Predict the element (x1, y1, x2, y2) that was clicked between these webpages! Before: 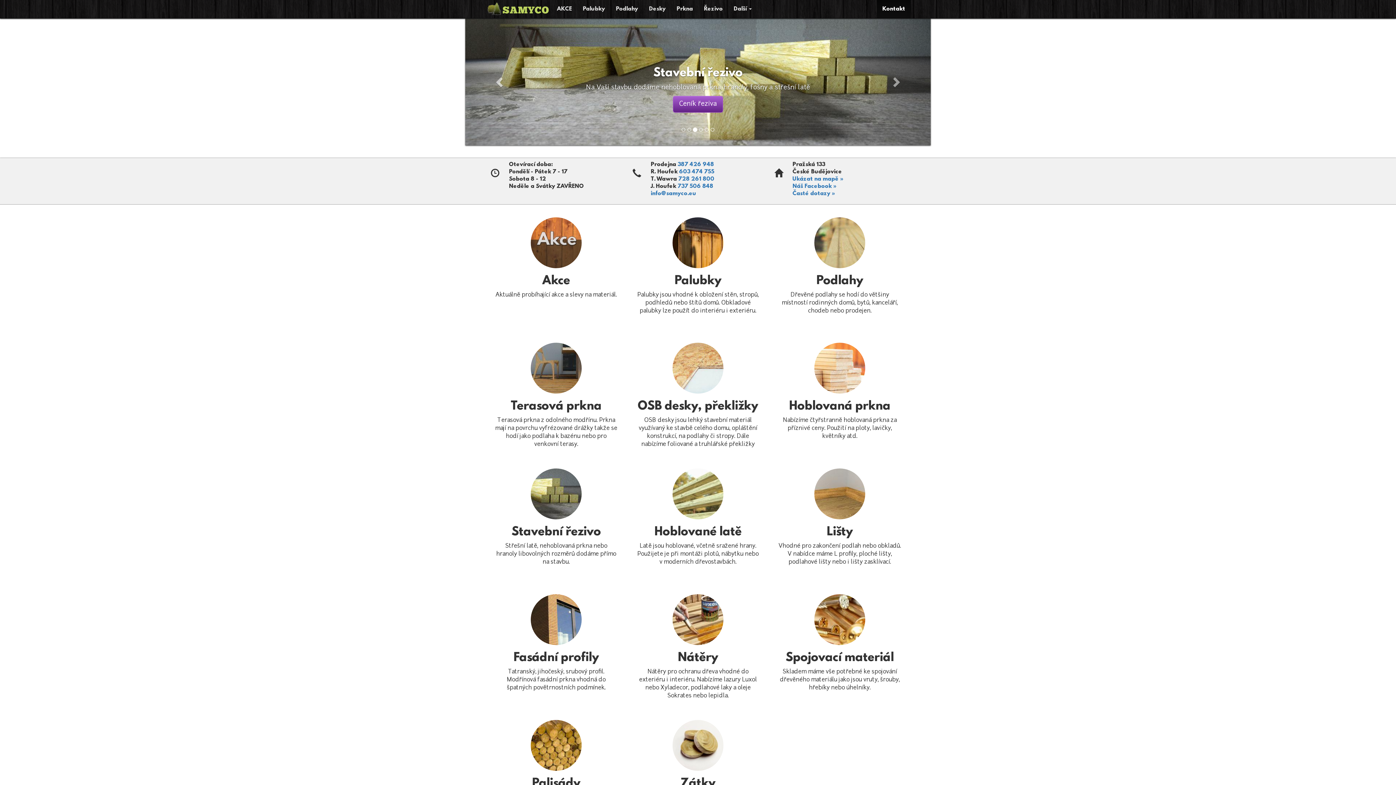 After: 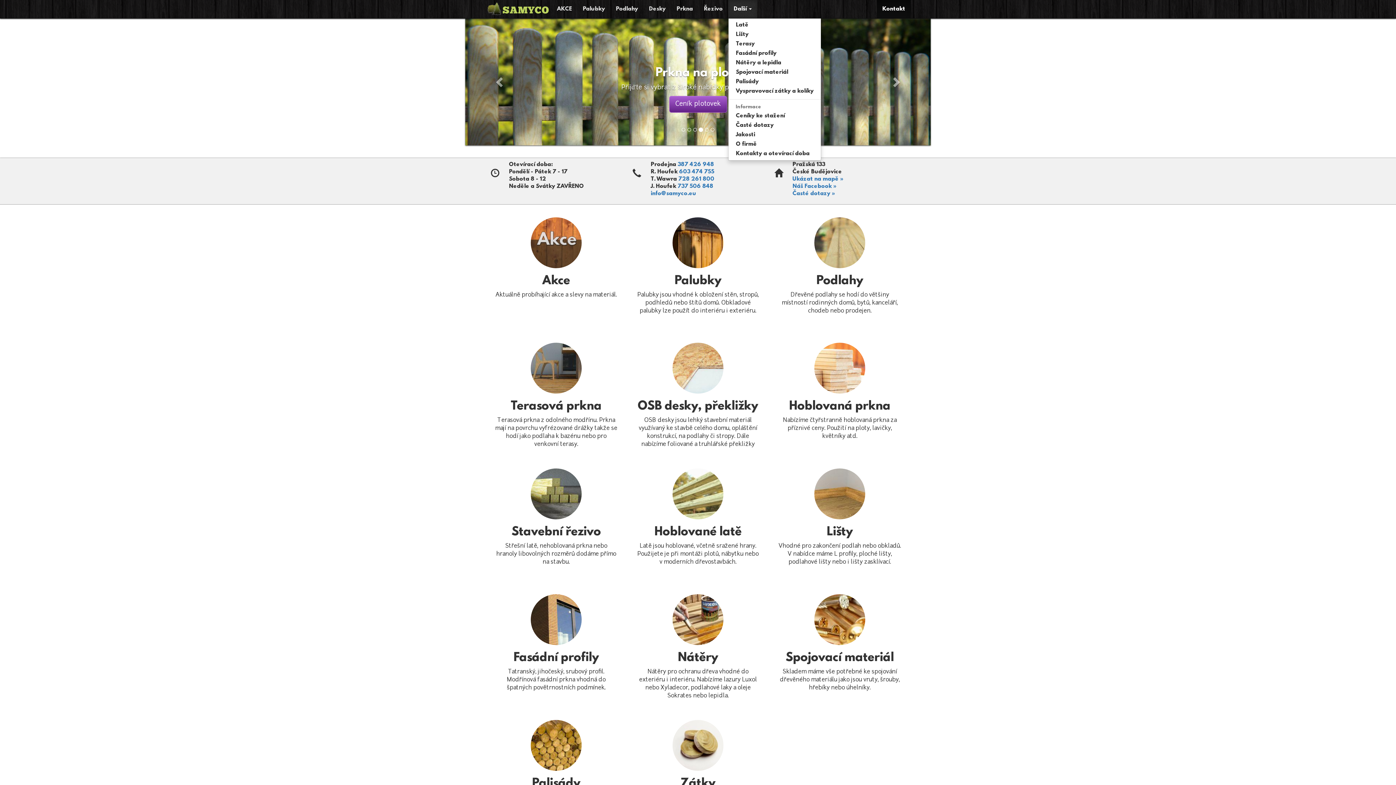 Action: label: Další  bbox: (728, 0, 757, 18)